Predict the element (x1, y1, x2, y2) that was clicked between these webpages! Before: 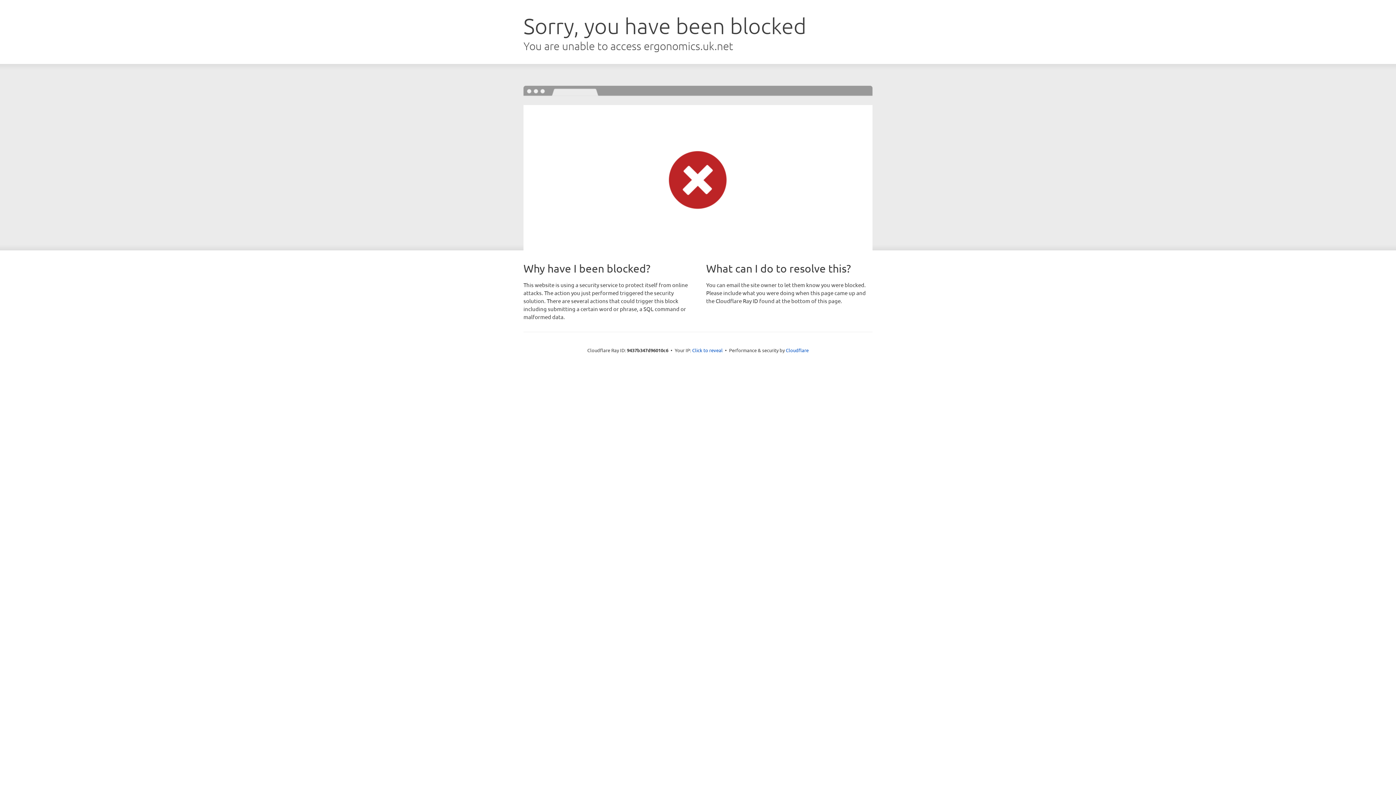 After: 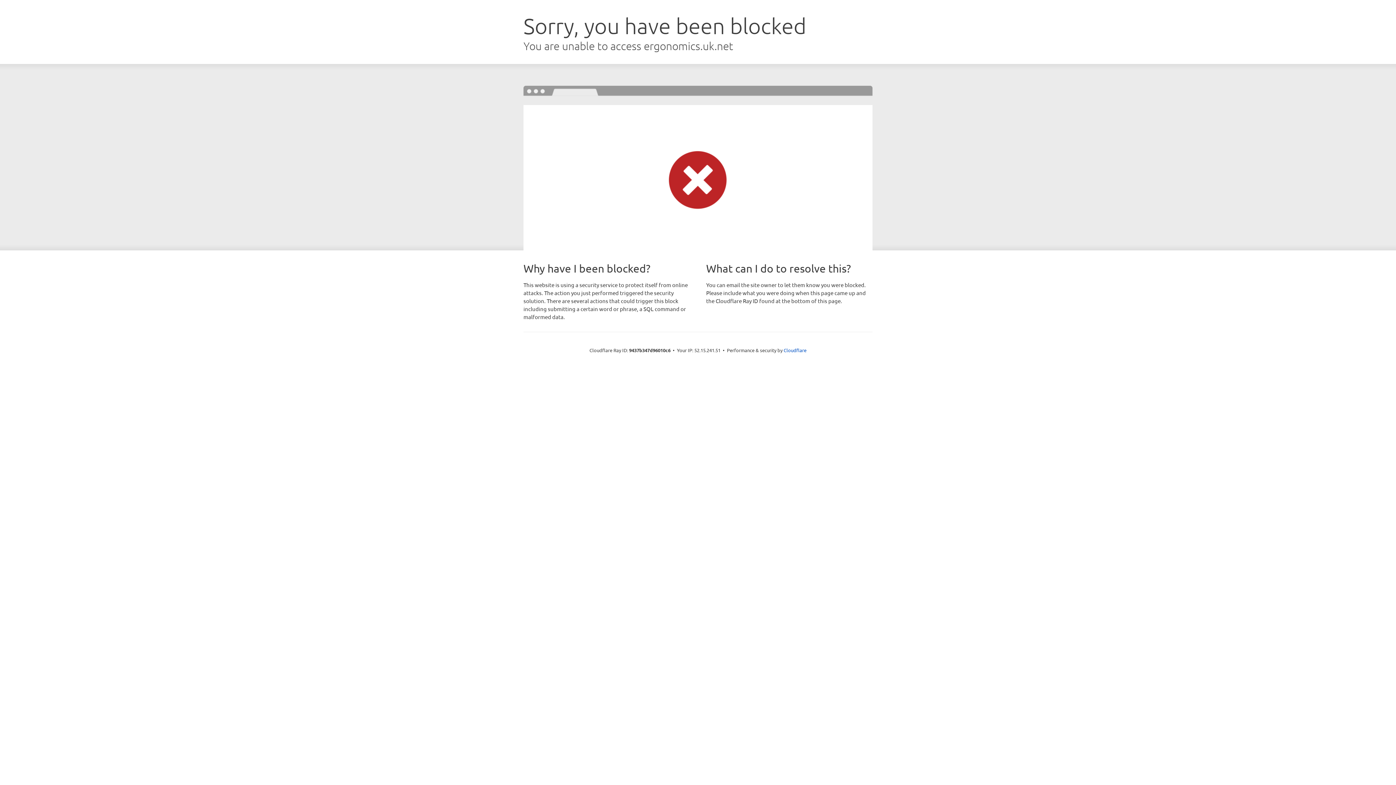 Action: bbox: (692, 346, 722, 353) label: Click to reveal